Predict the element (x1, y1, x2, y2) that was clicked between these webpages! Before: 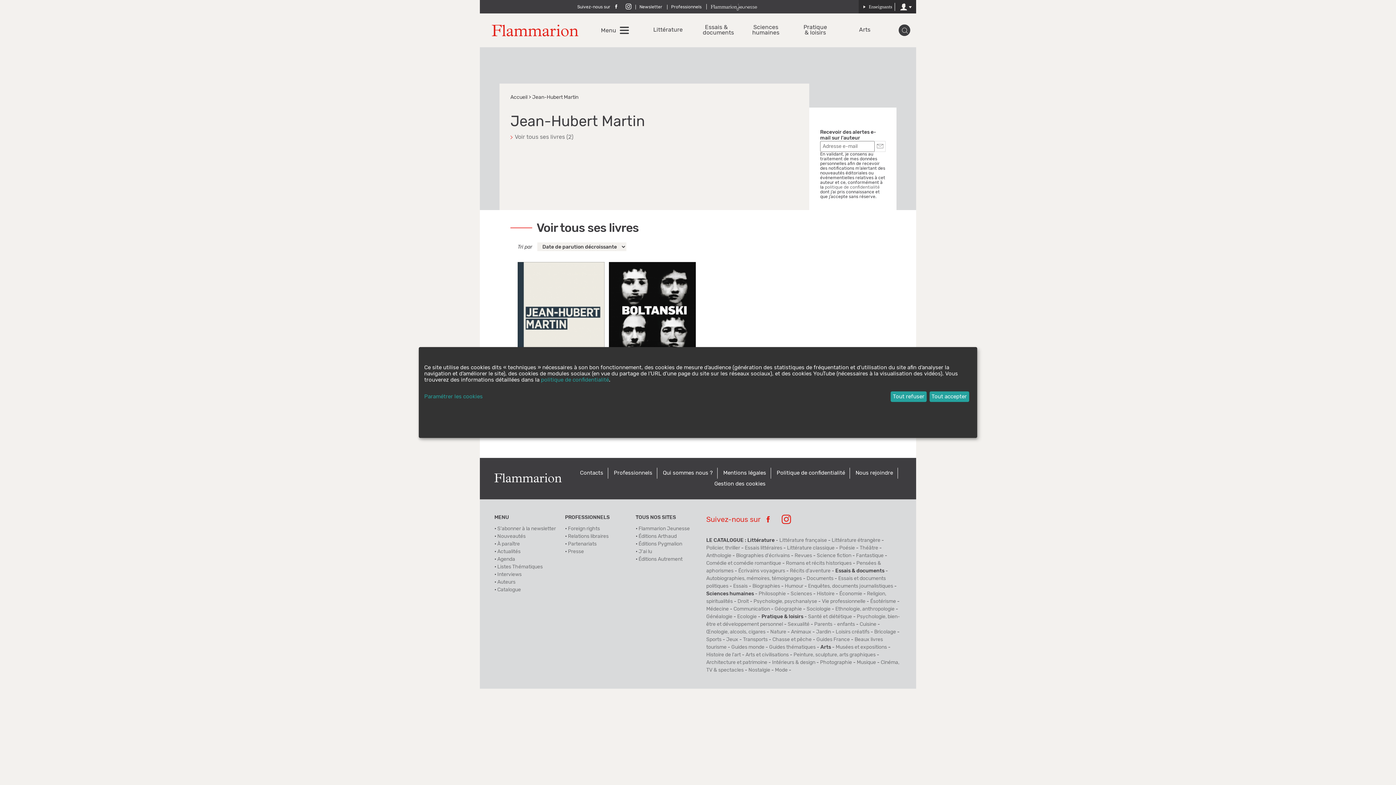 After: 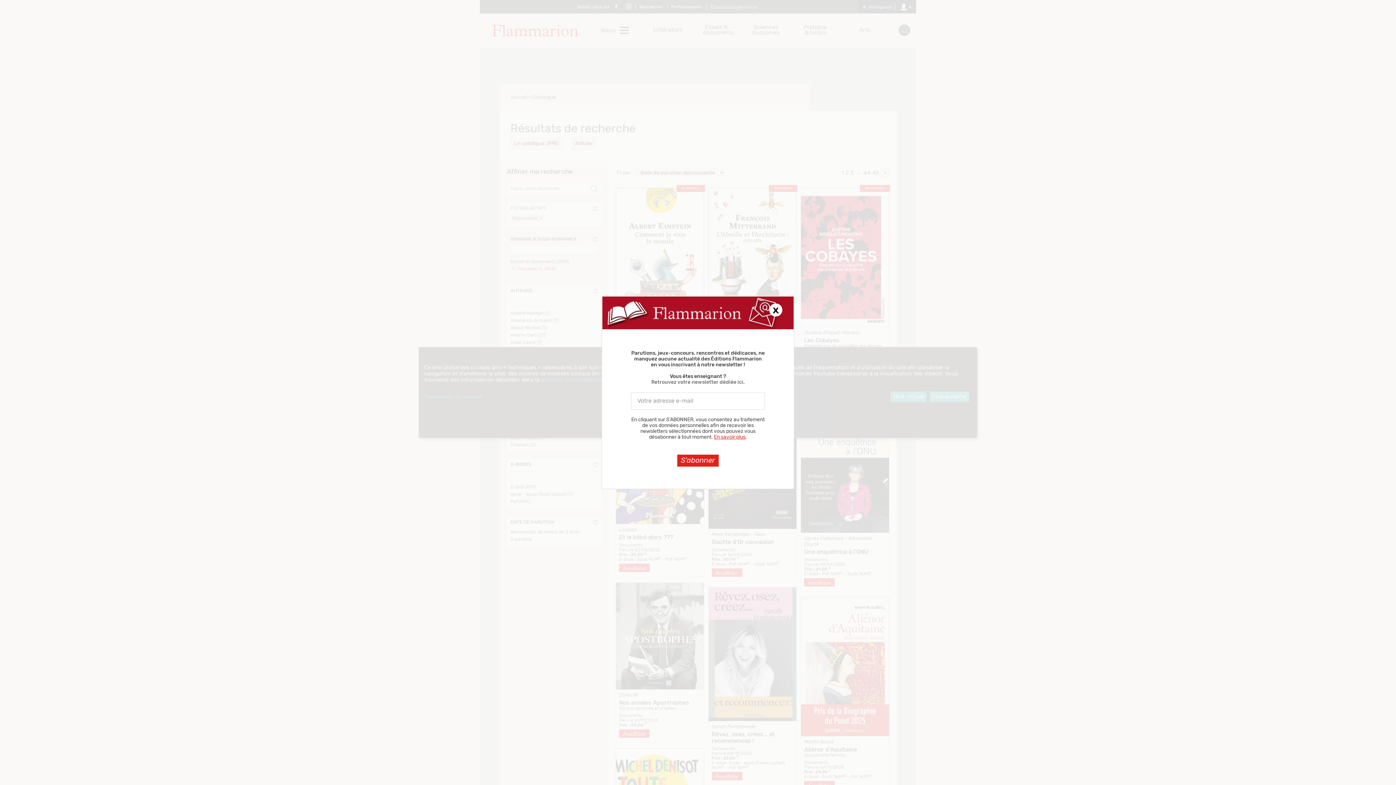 Action: bbox: (806, 576, 833, 581) label: Documents